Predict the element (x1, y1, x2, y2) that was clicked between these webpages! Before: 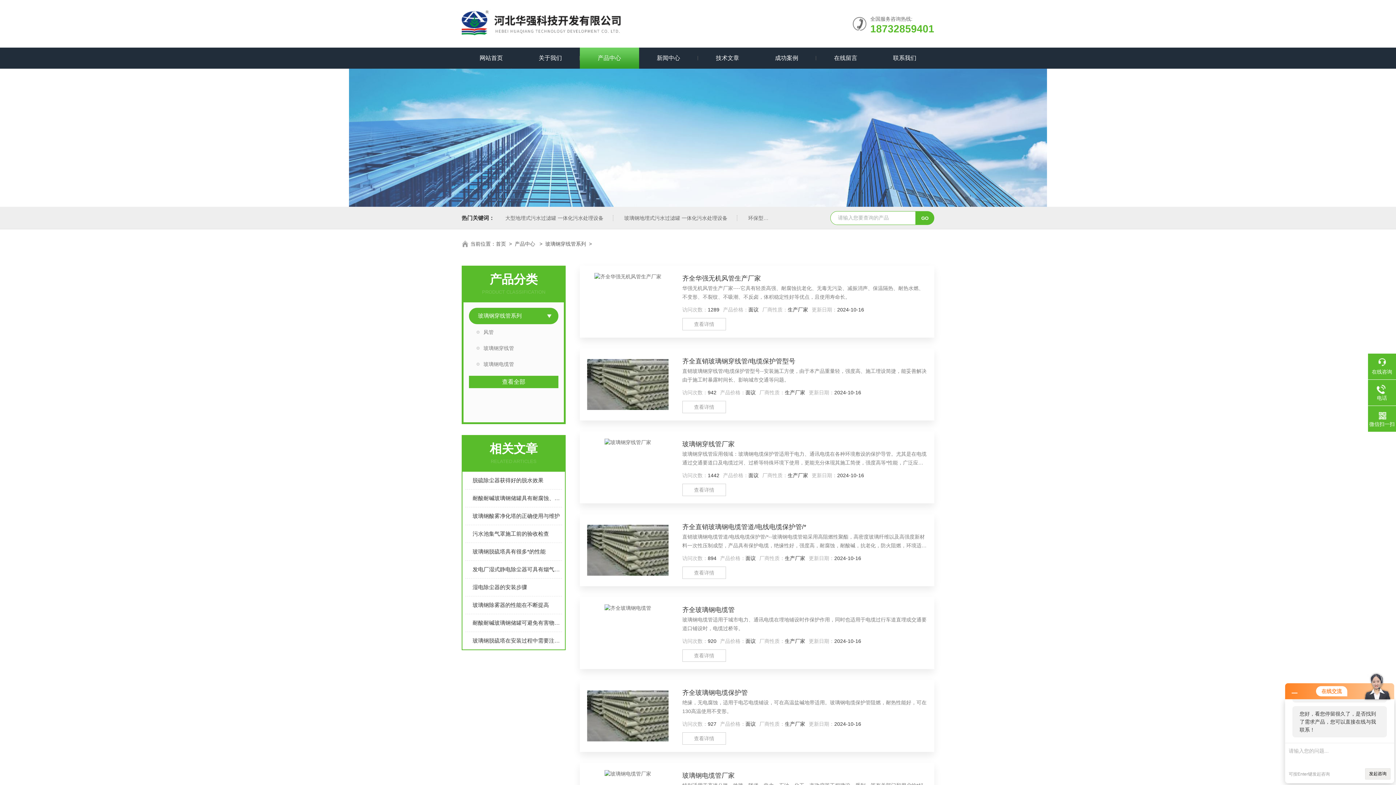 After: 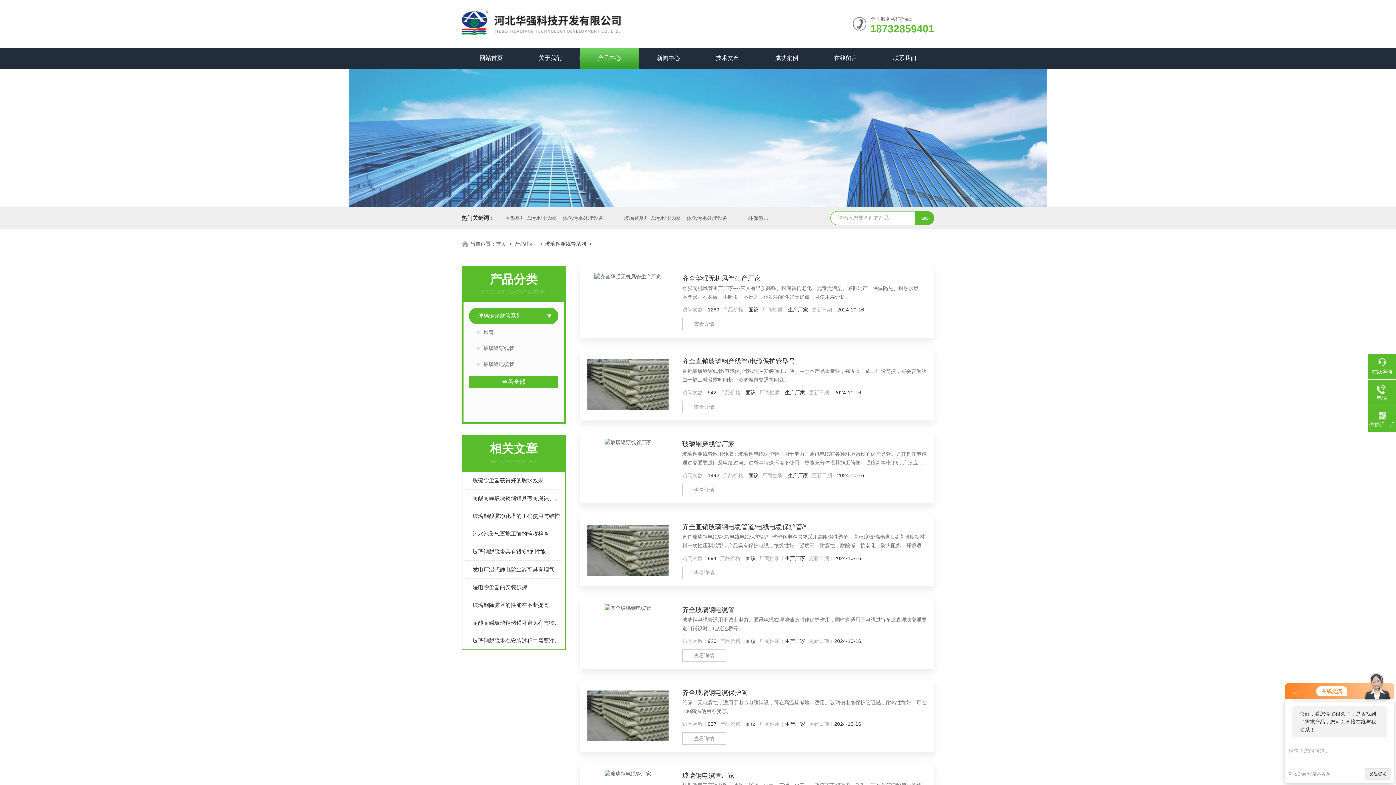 Action: bbox: (545, 241, 586, 246) label: 玻璃钢穿线管系列